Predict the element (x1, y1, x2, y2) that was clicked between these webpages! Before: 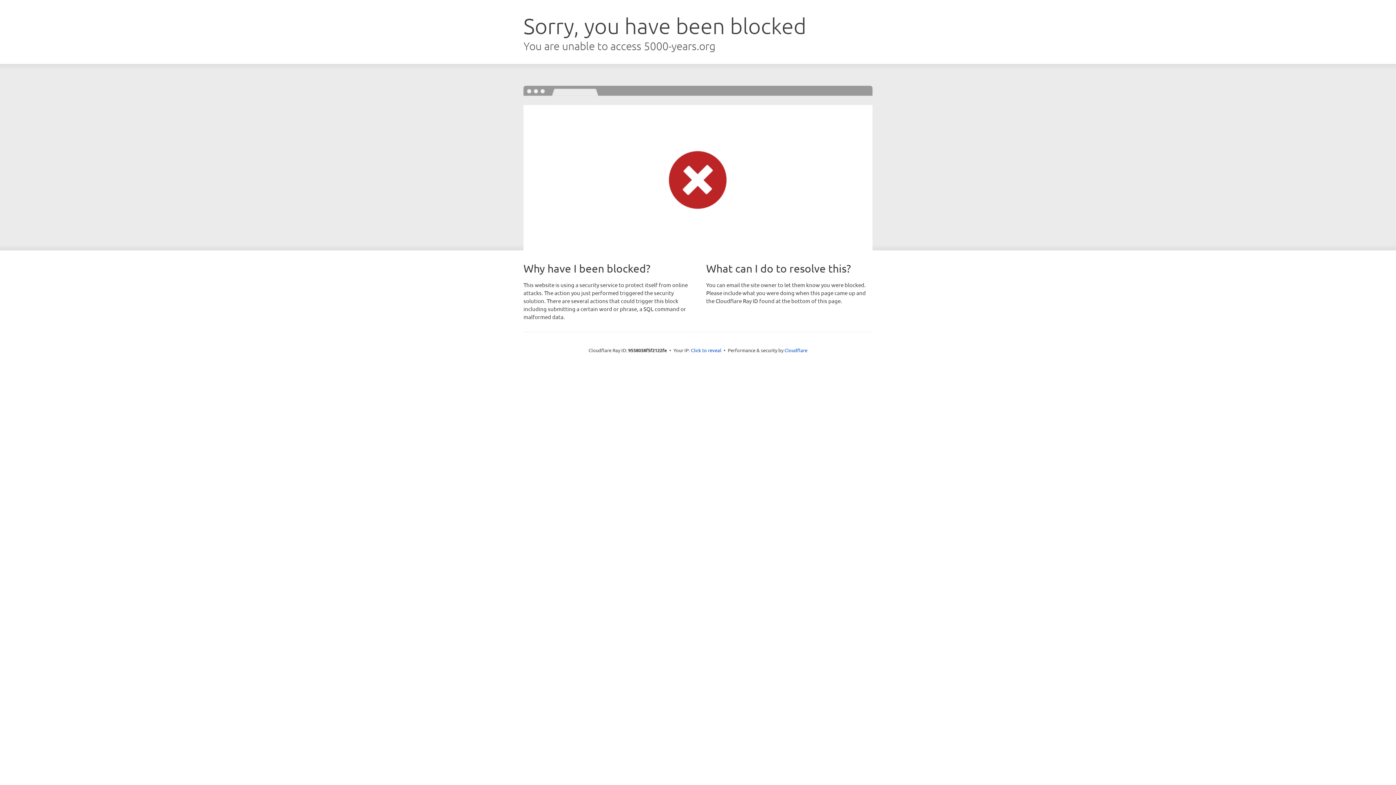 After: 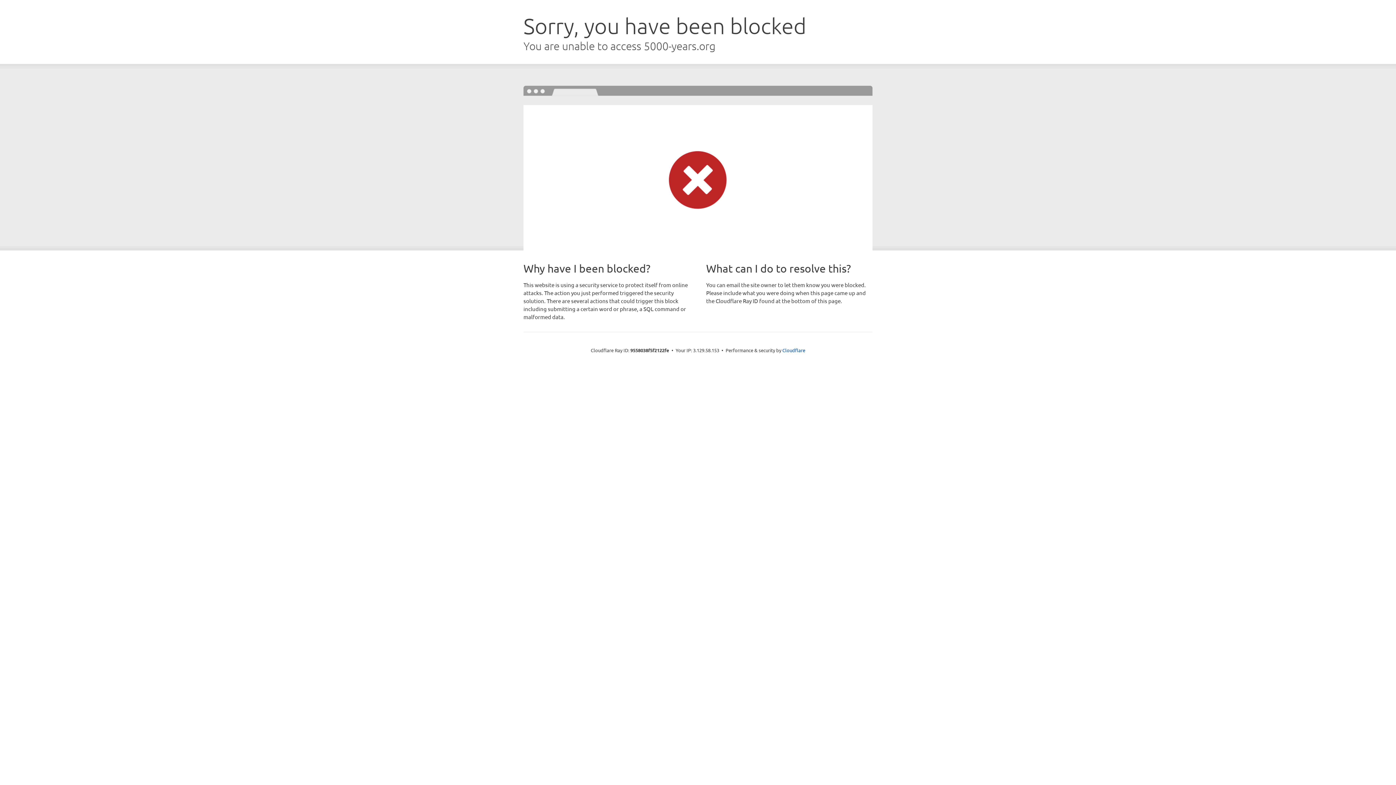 Action: bbox: (691, 346, 721, 353) label: Click to reveal